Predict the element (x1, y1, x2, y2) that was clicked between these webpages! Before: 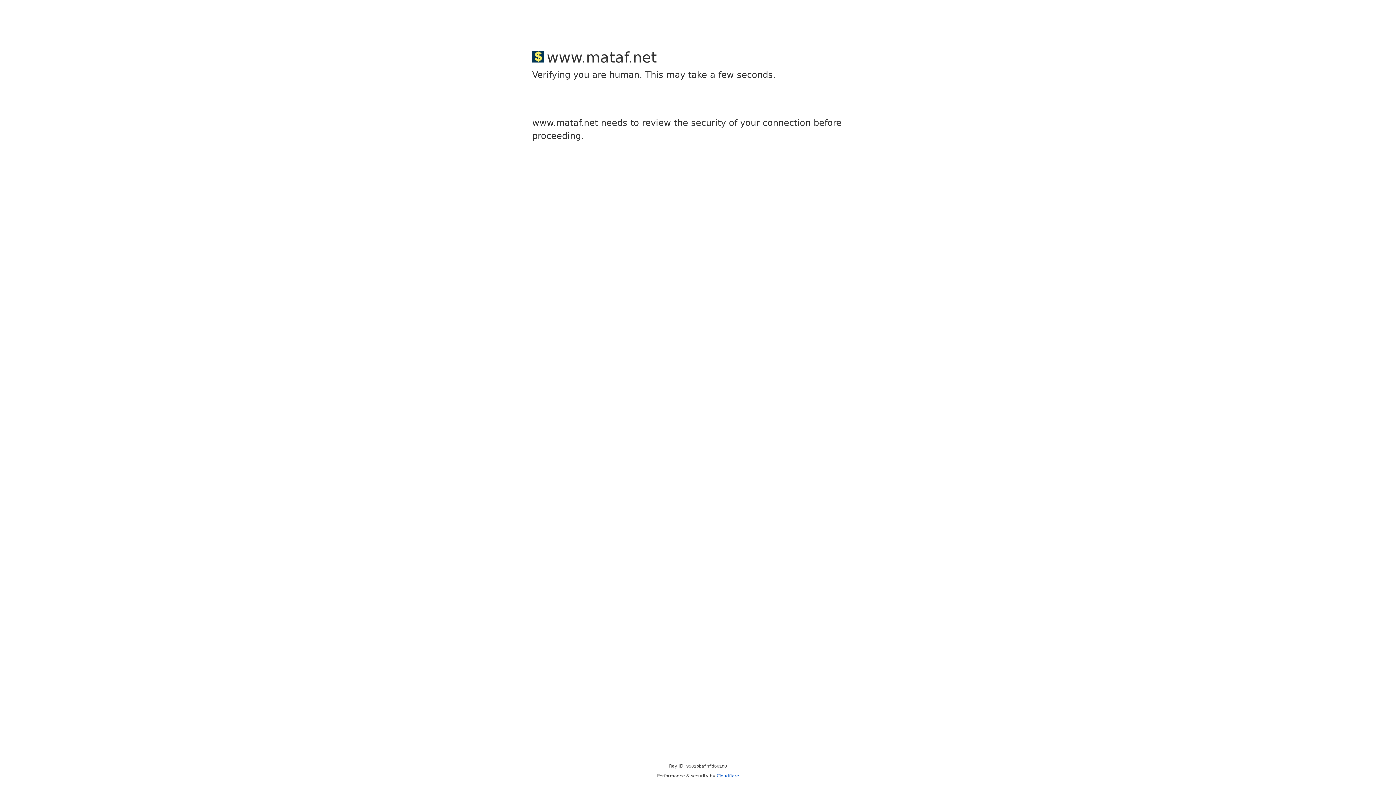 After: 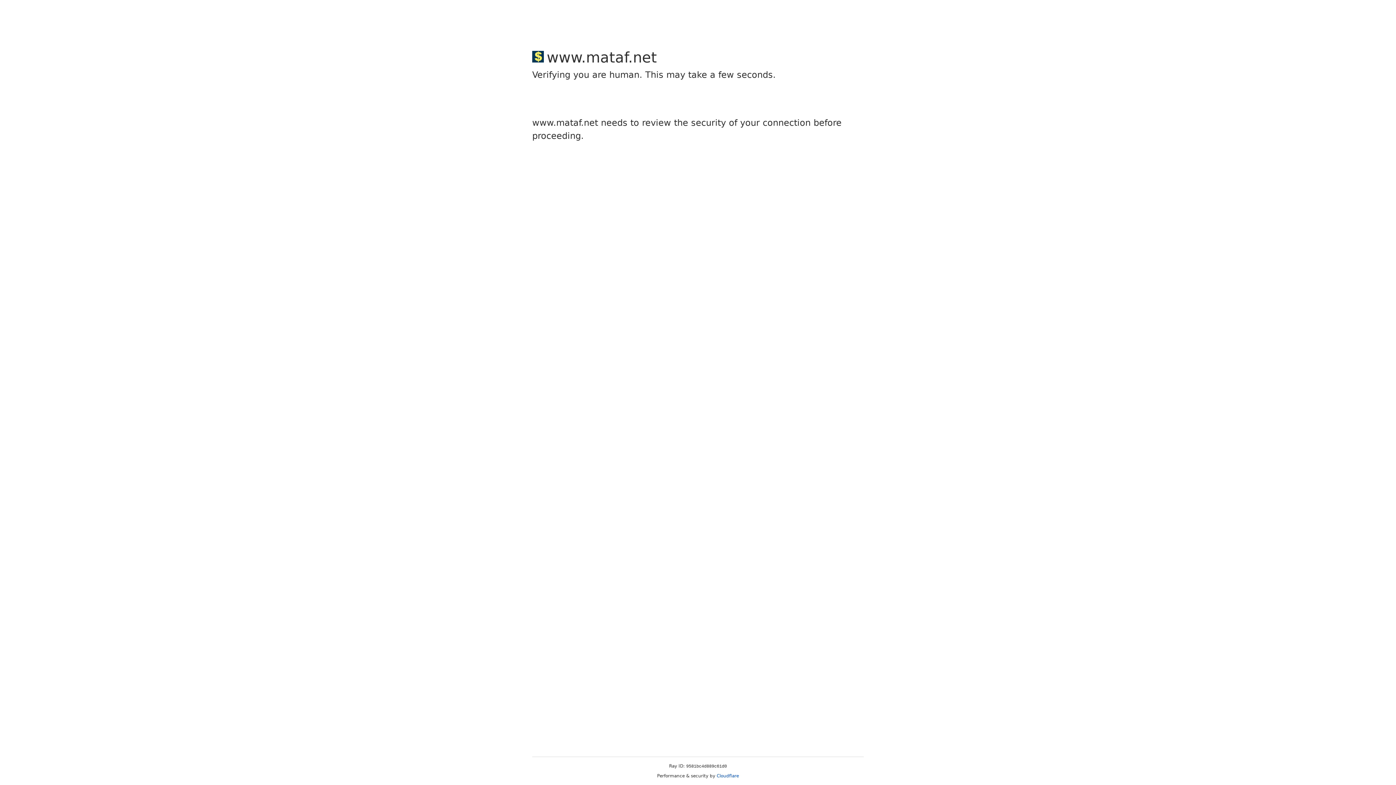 Action: bbox: (716, 773, 739, 778) label: Cloudflare